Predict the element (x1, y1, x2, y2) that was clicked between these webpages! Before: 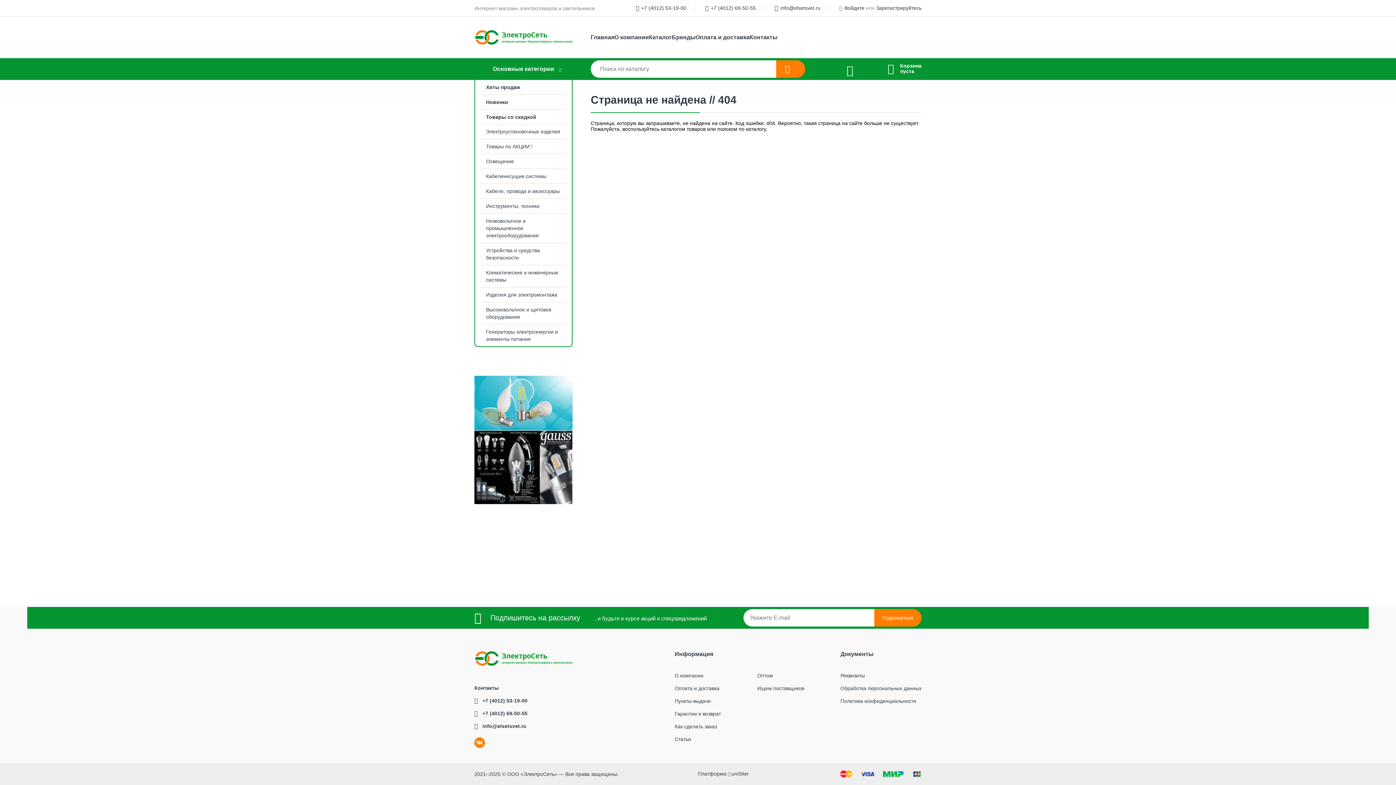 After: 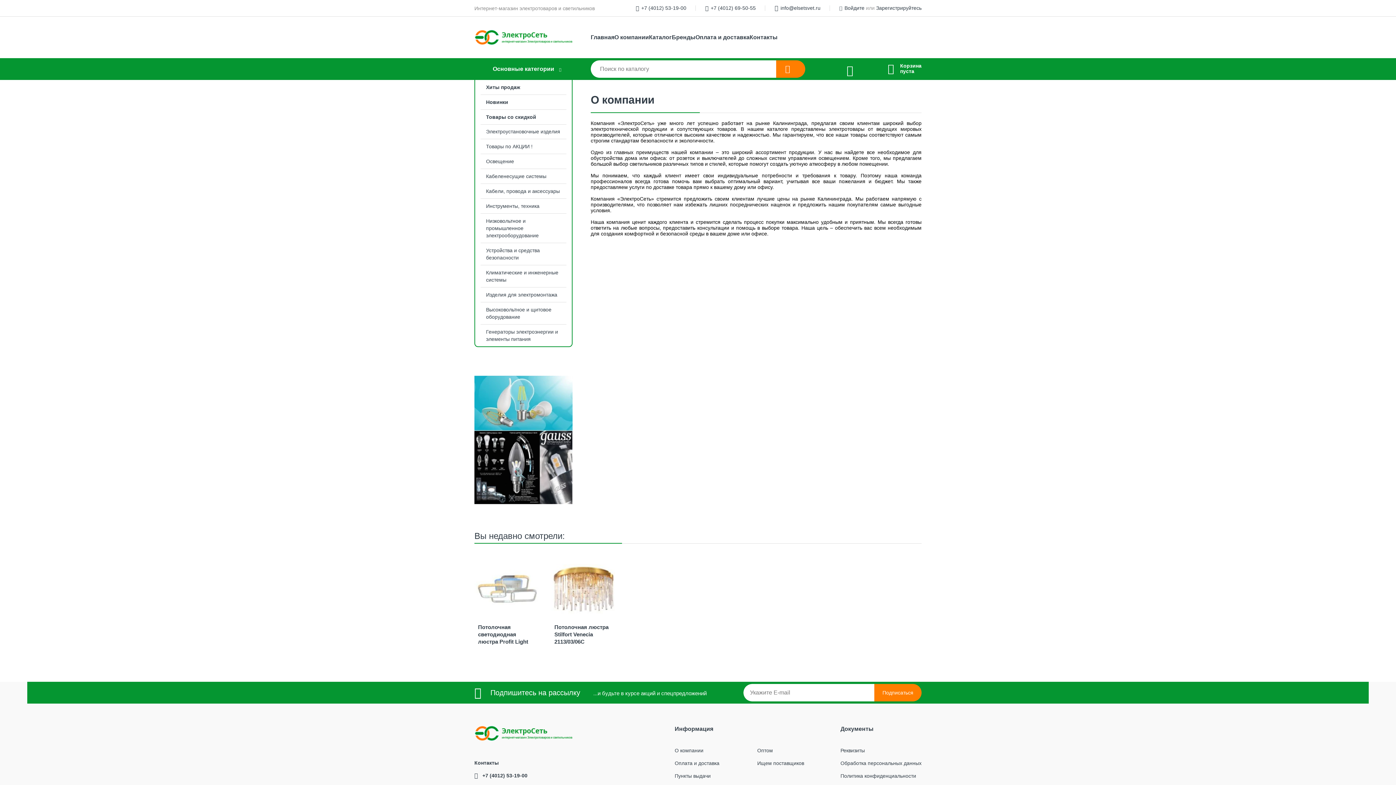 Action: bbox: (674, 673, 703, 678) label: О компании